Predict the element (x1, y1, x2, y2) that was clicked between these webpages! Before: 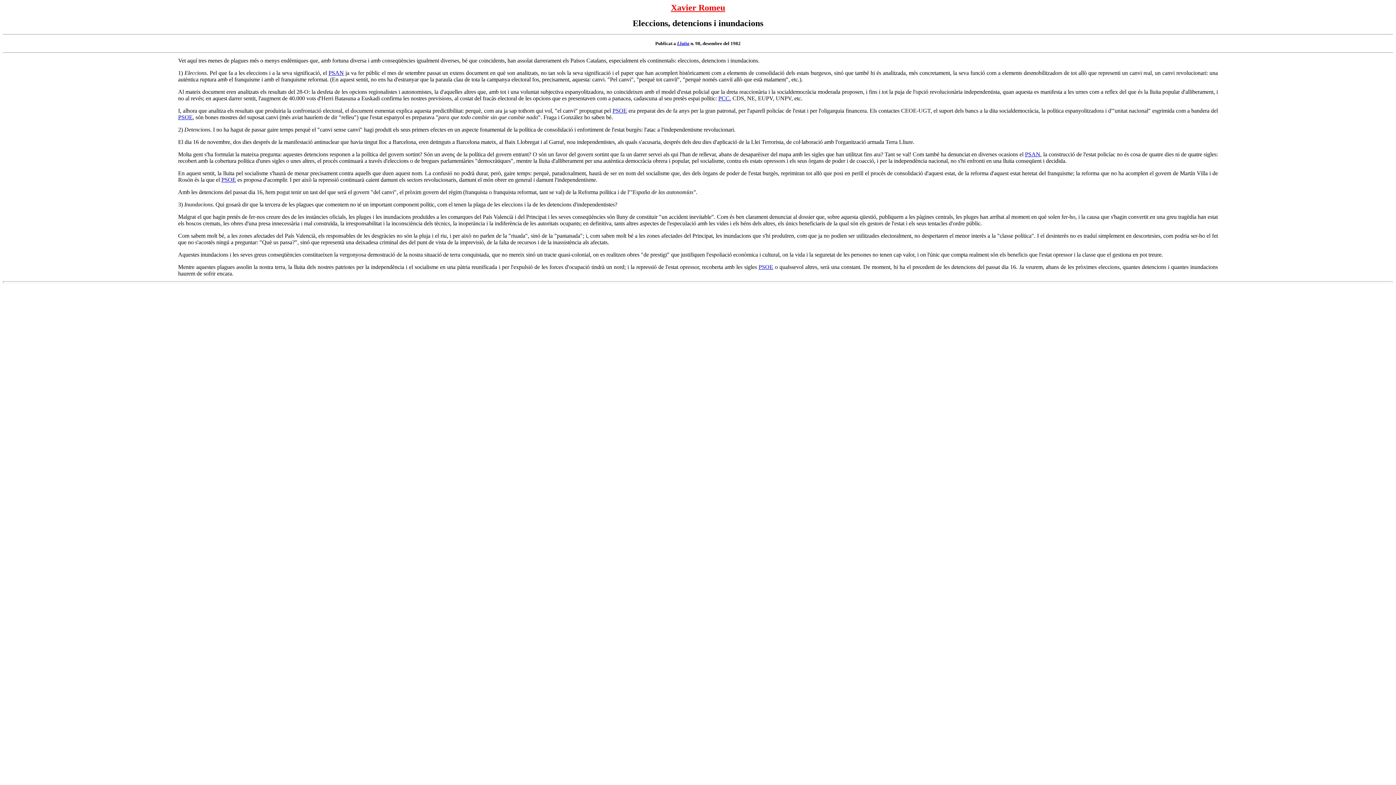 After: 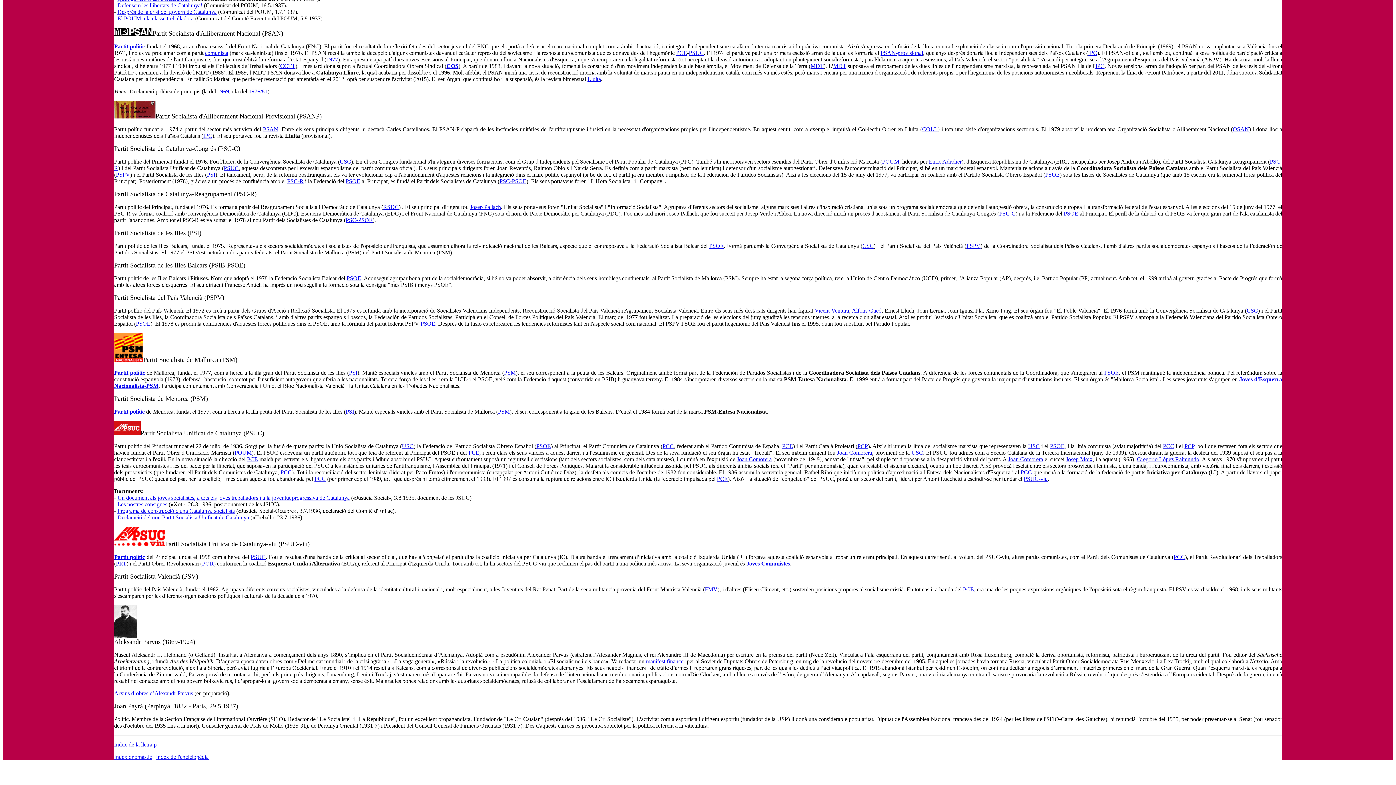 Action: bbox: (1025, 151, 1040, 157) label: PSAN